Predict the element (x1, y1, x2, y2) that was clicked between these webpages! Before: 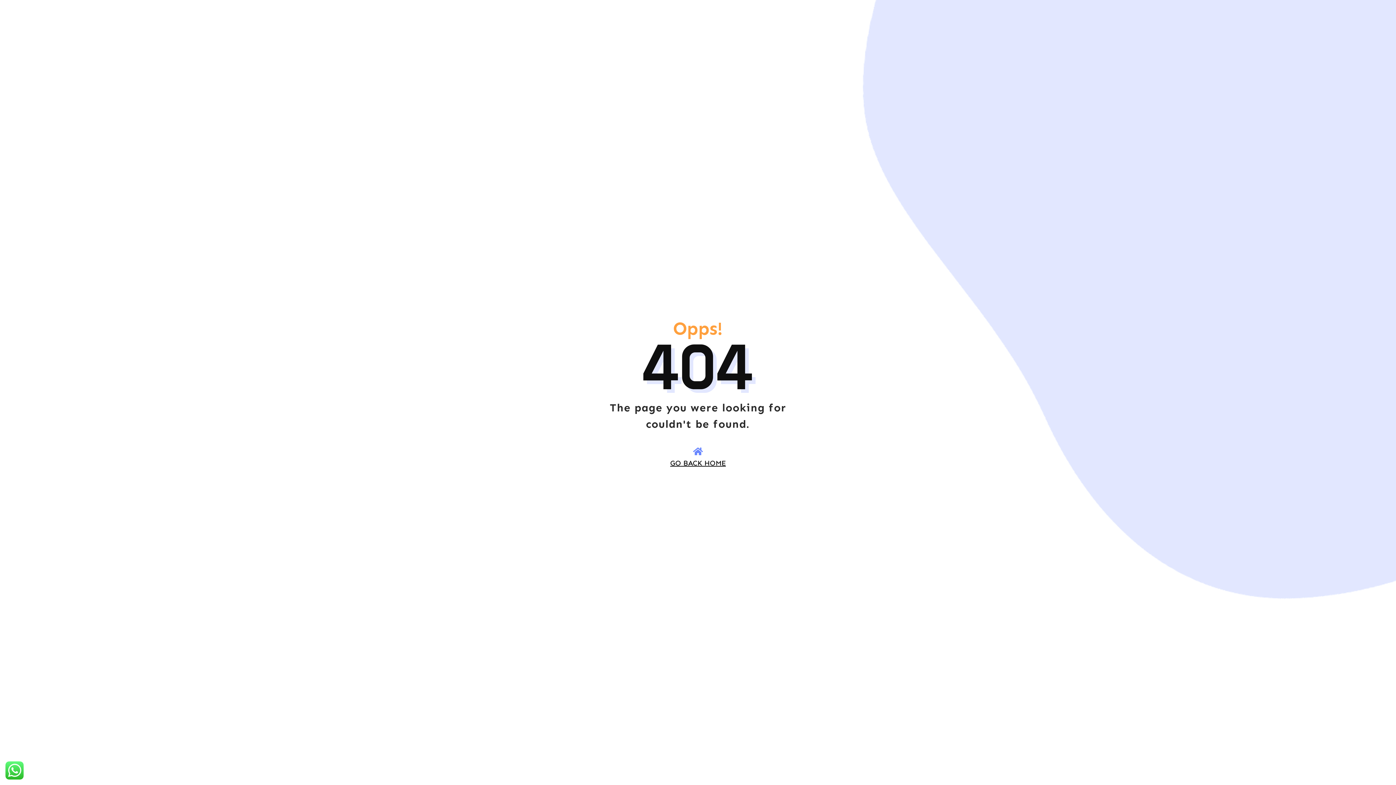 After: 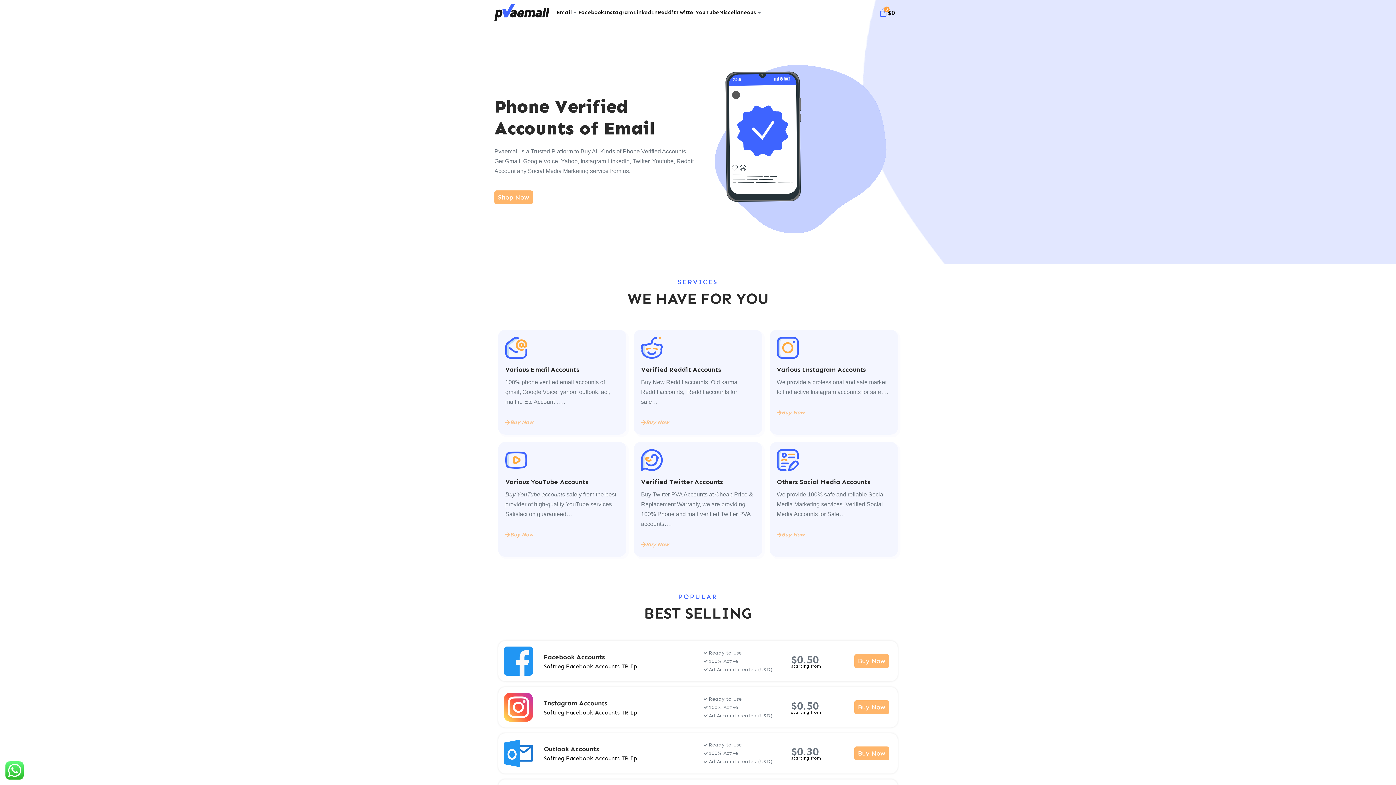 Action: label: GO BACK HOME bbox: (670, 458, 726, 467)